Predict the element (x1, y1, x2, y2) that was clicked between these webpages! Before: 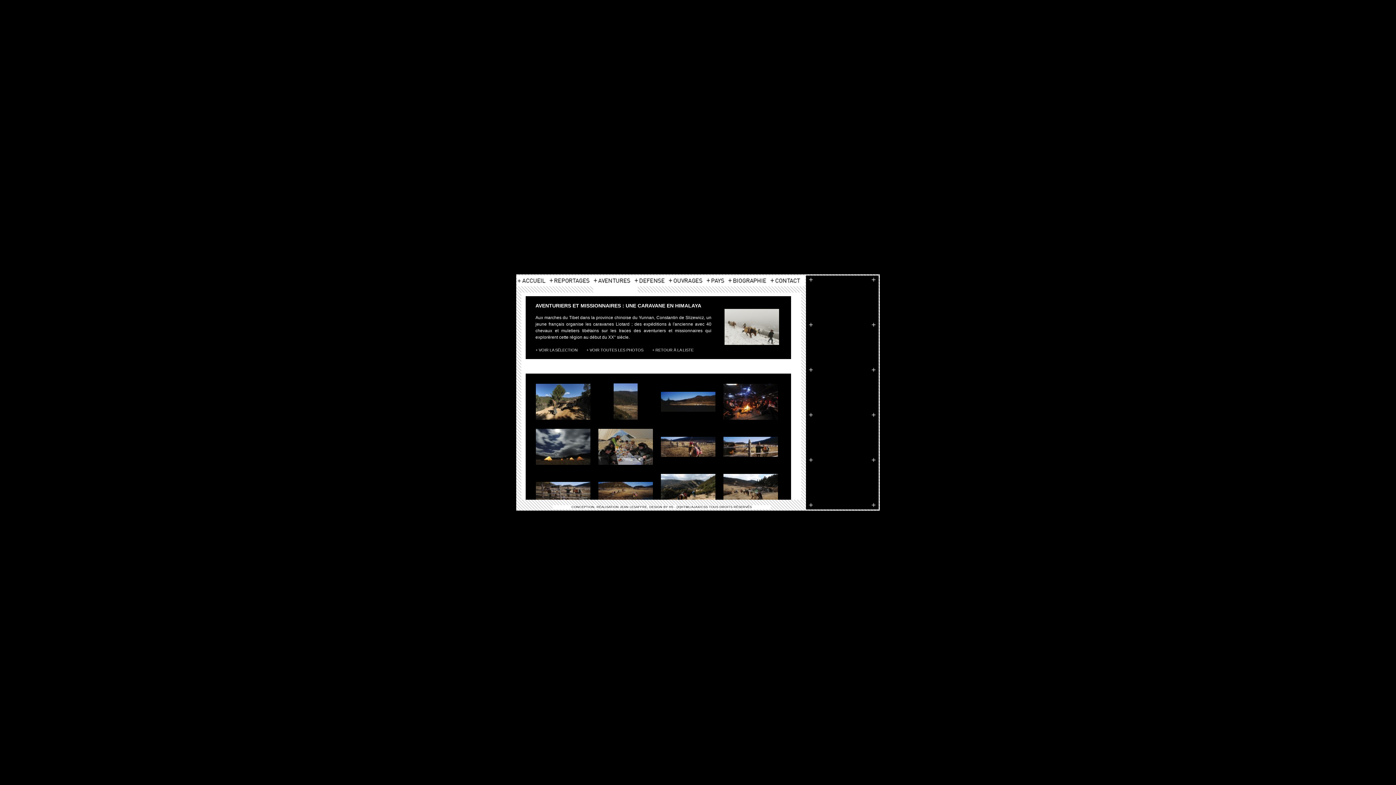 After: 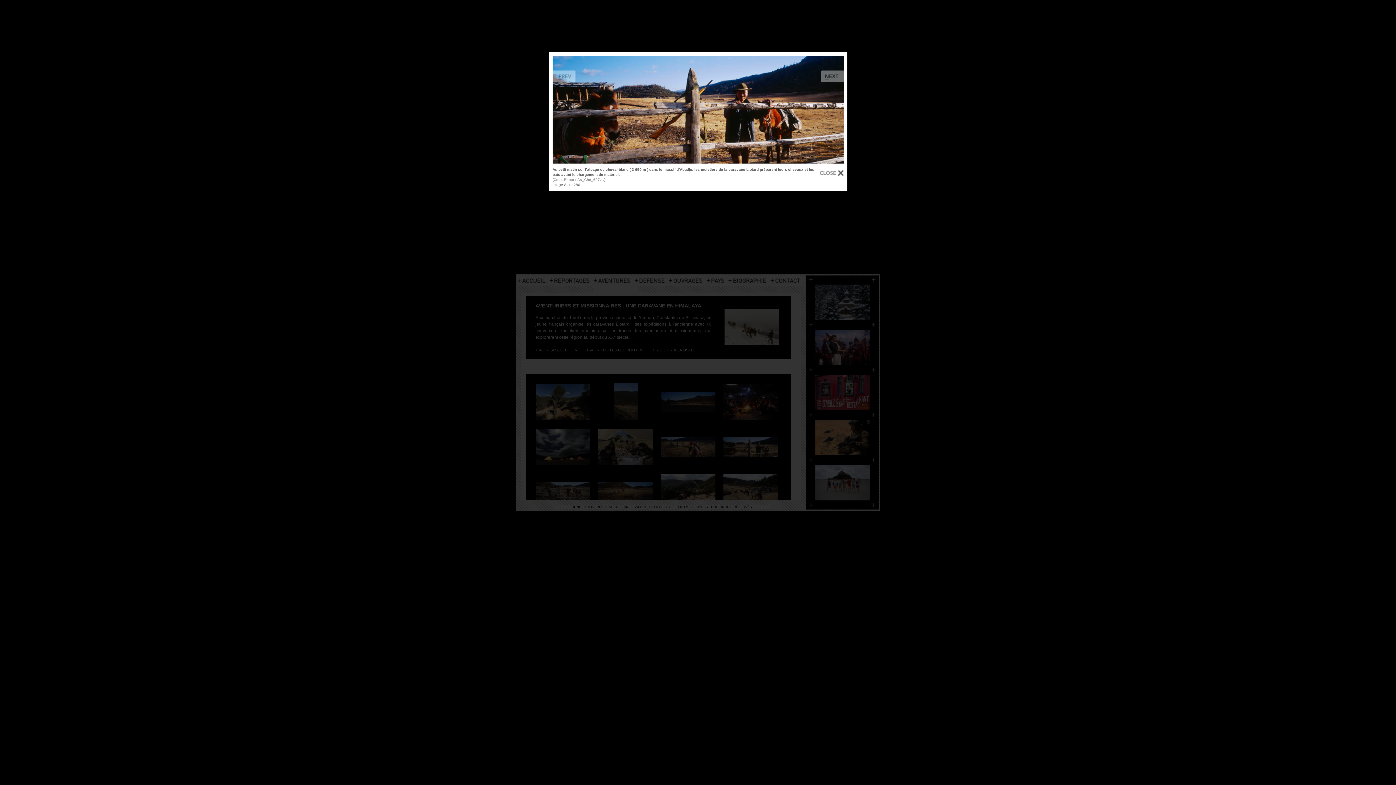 Action: bbox: (723, 452, 778, 458)